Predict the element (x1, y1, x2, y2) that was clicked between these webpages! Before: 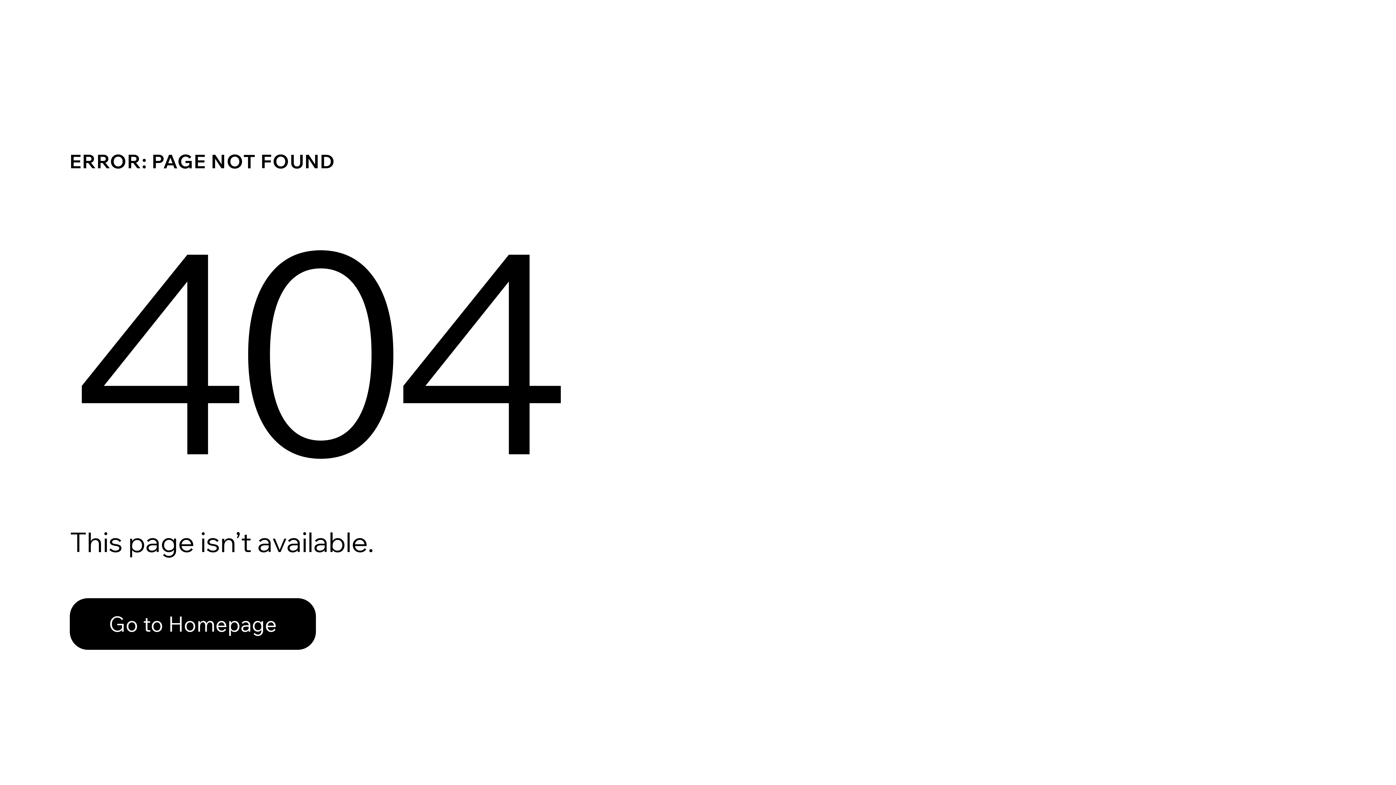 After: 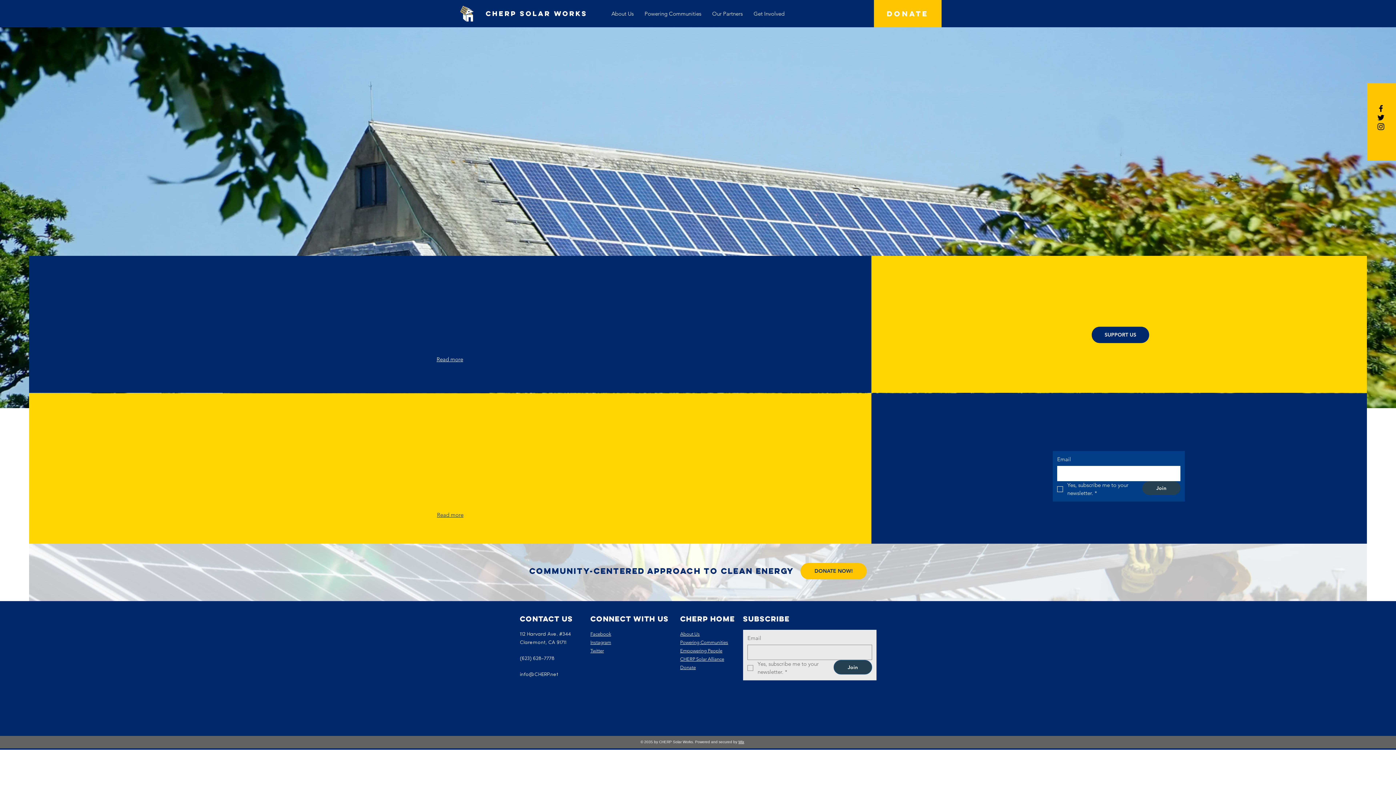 Action: label: Go to Homepage bbox: (69, 582, 768, 659)